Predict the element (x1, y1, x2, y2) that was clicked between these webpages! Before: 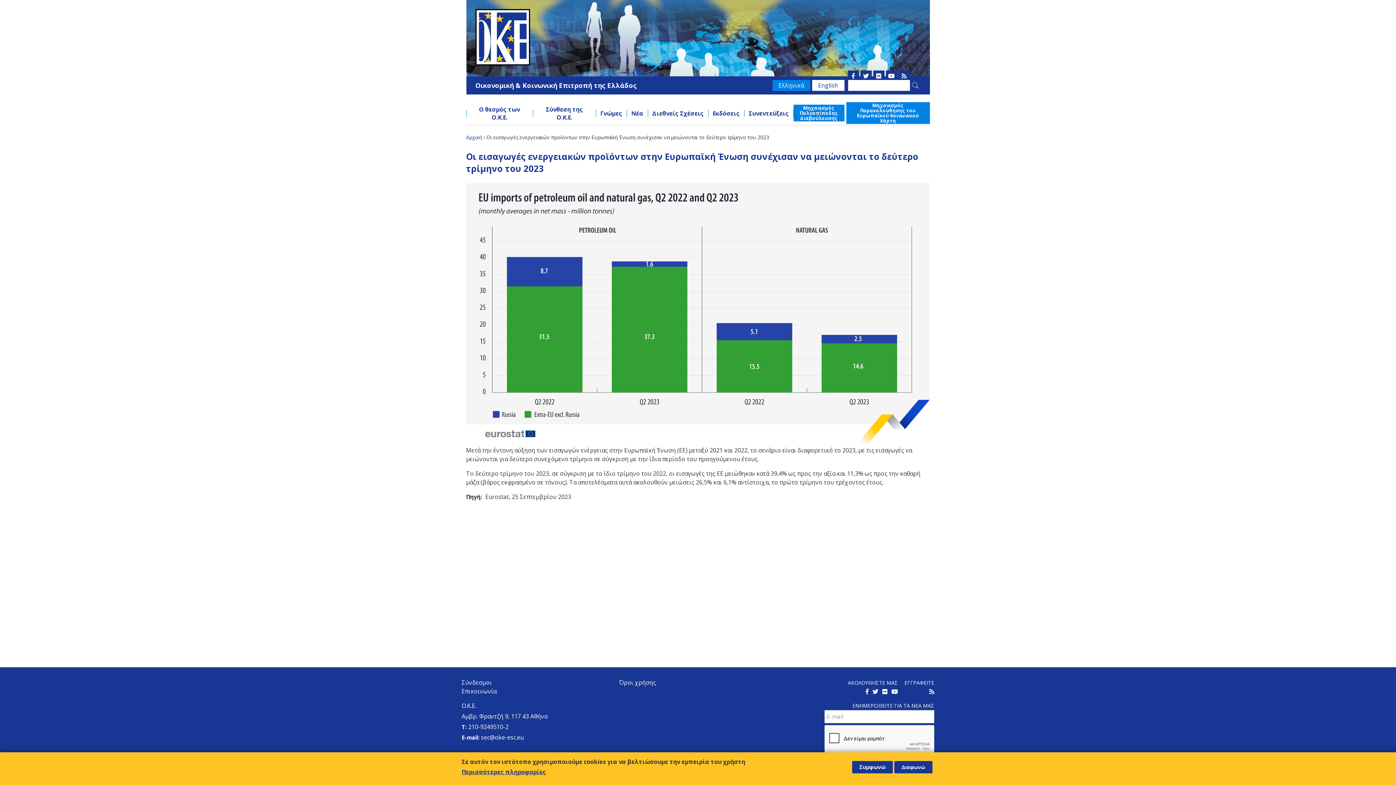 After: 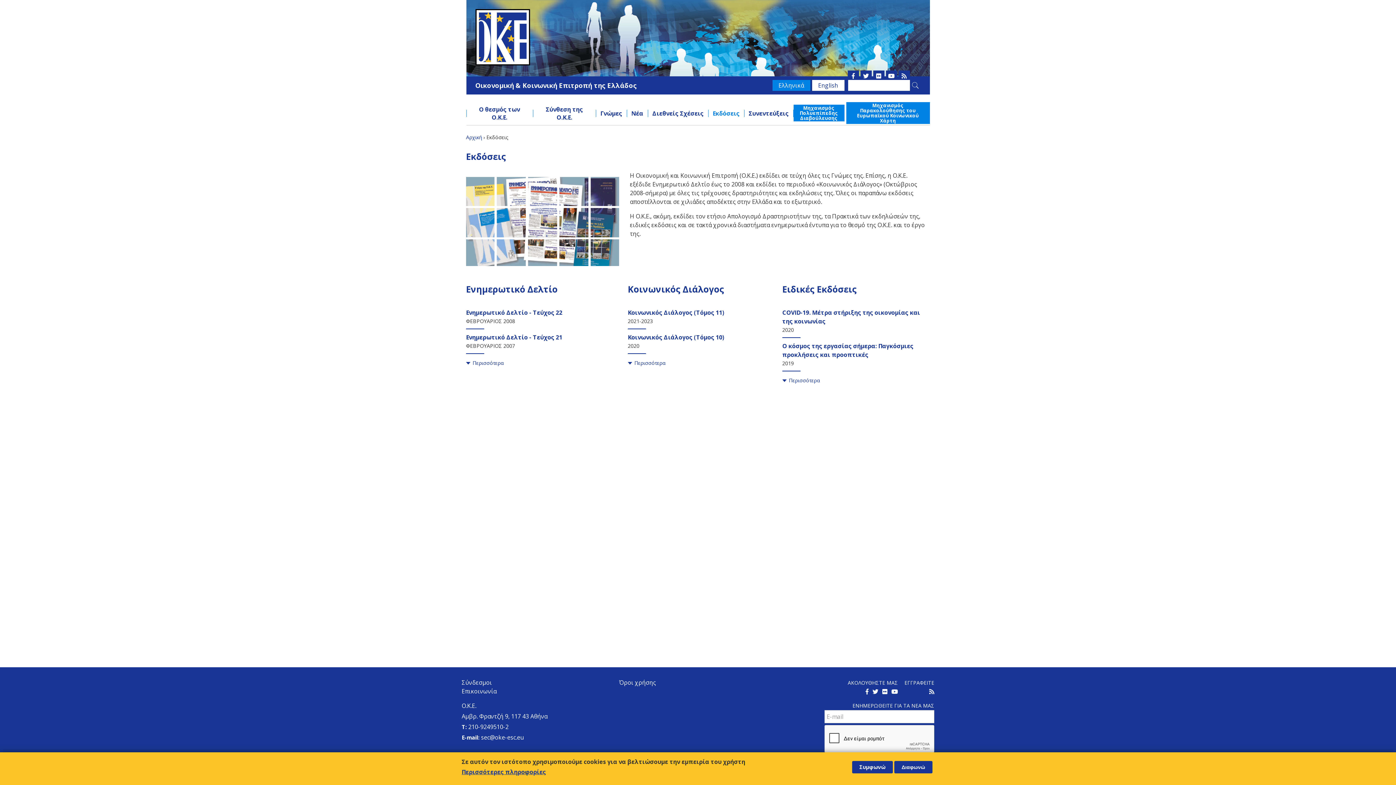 Action: label: Εκδόσεις bbox: (712, 105, 739, 121)